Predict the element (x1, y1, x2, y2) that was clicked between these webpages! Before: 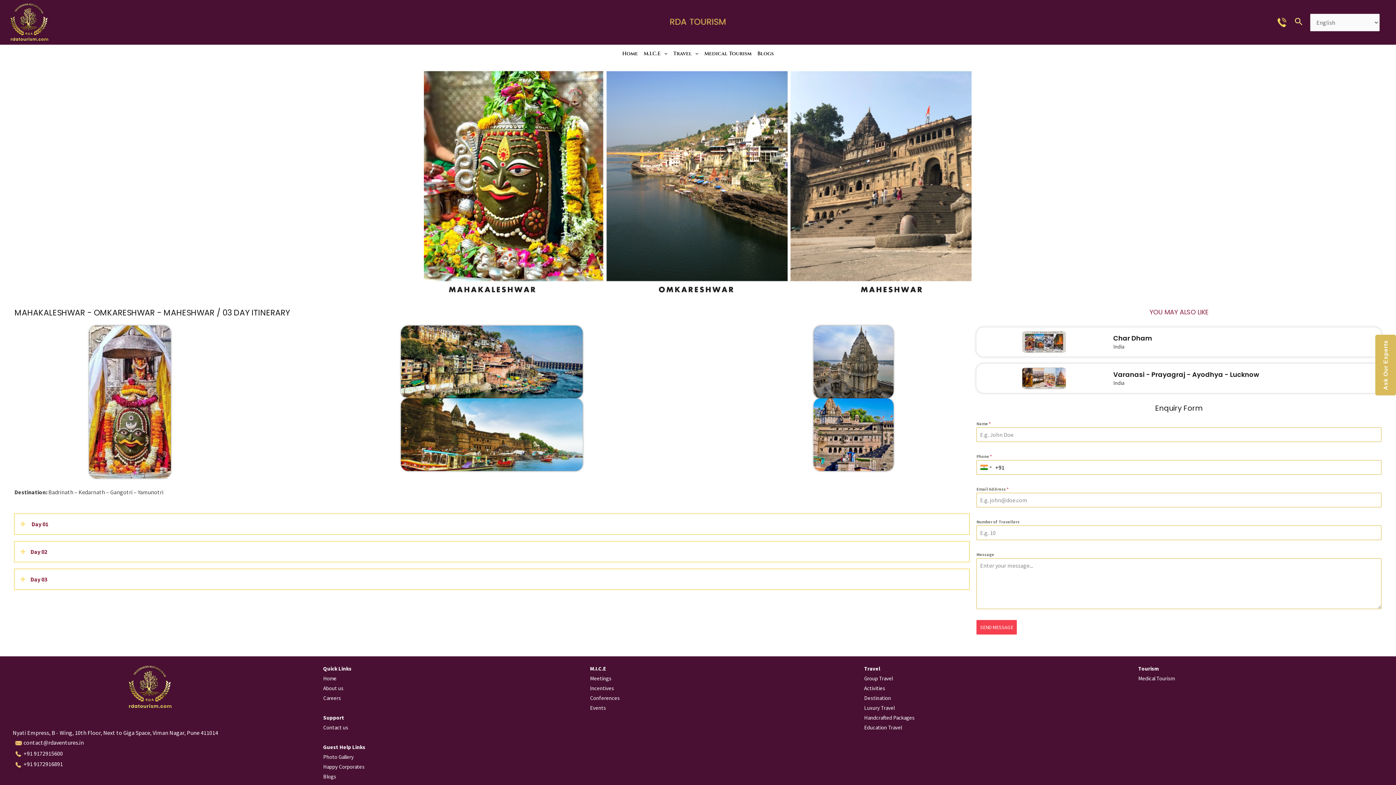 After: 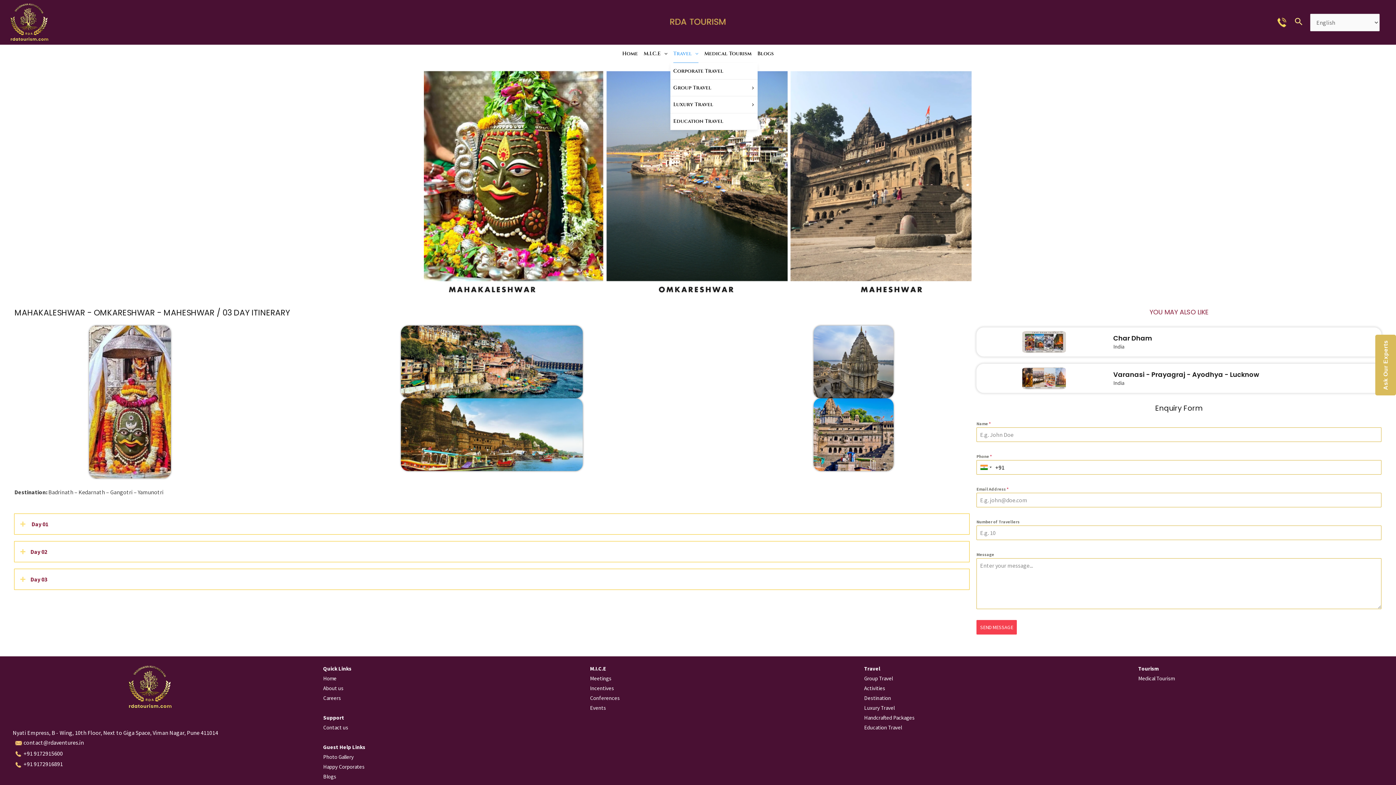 Action: label: Travel bbox: (670, 44, 701, 62)